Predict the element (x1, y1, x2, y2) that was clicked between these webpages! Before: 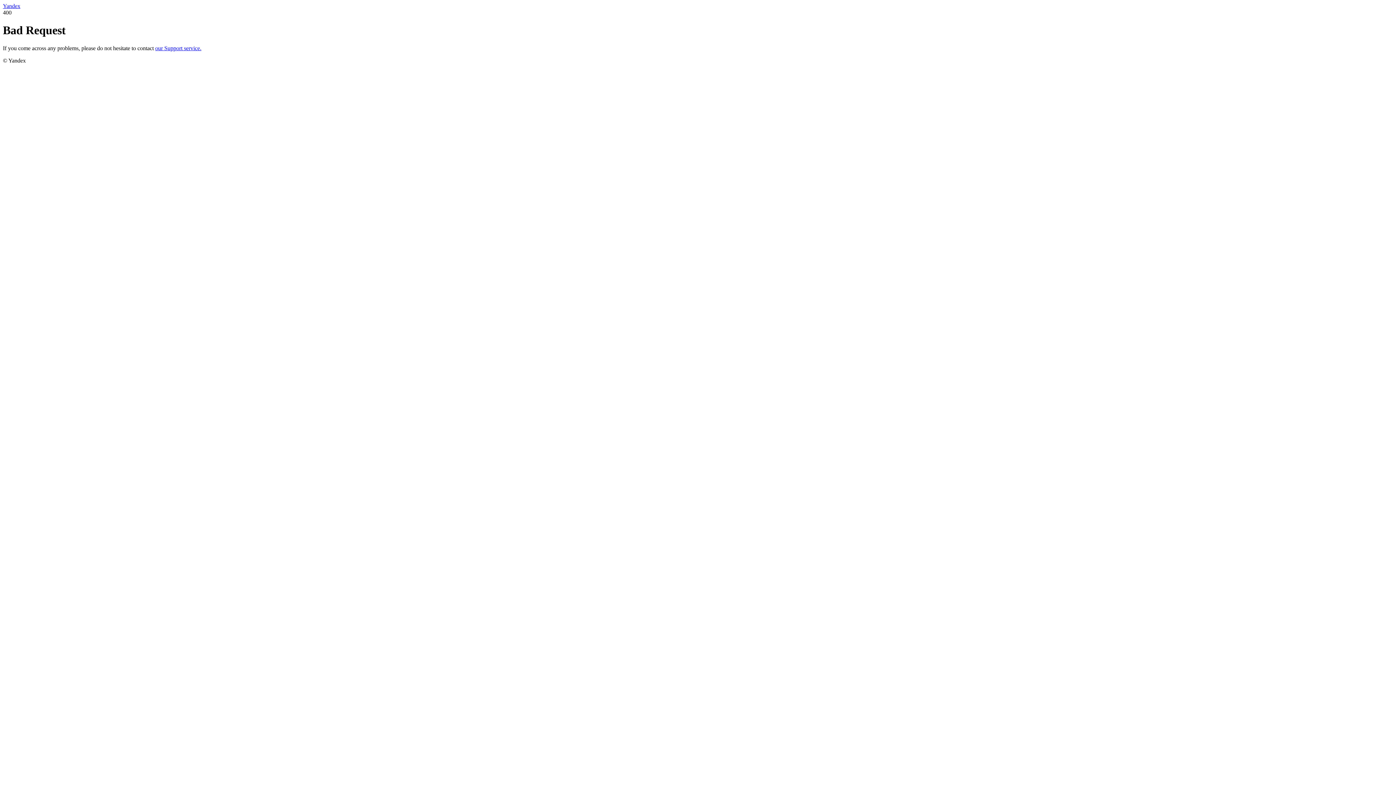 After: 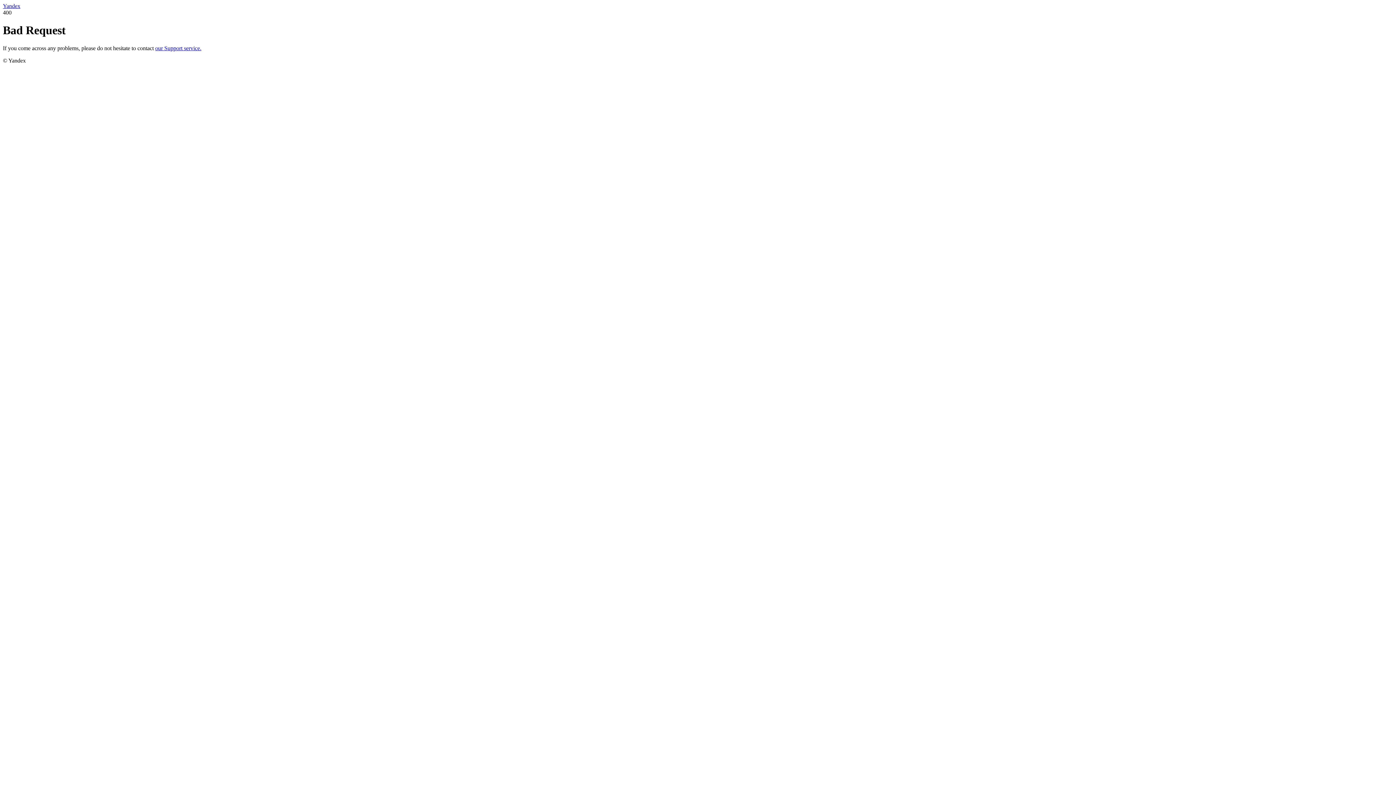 Action: label: Yandex bbox: (2, 2, 20, 9)